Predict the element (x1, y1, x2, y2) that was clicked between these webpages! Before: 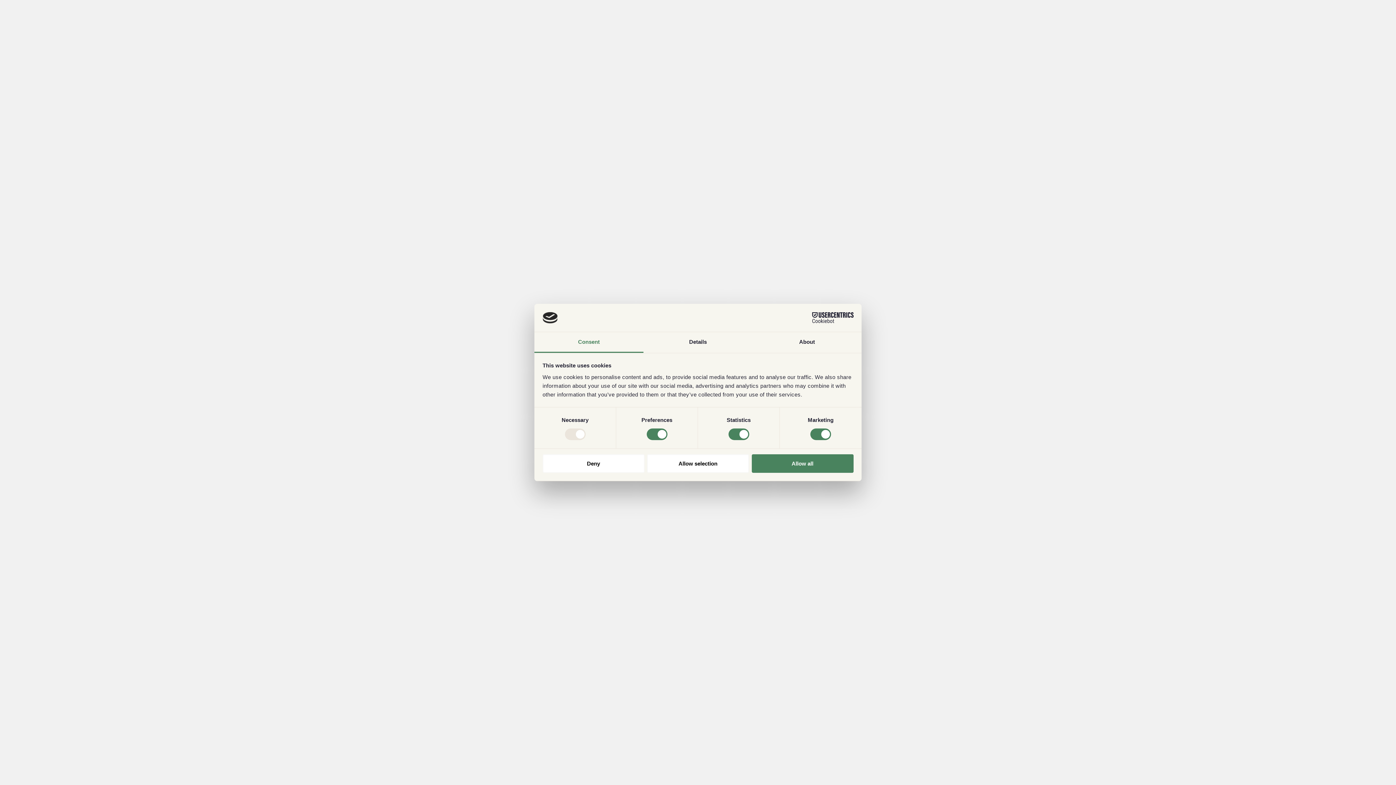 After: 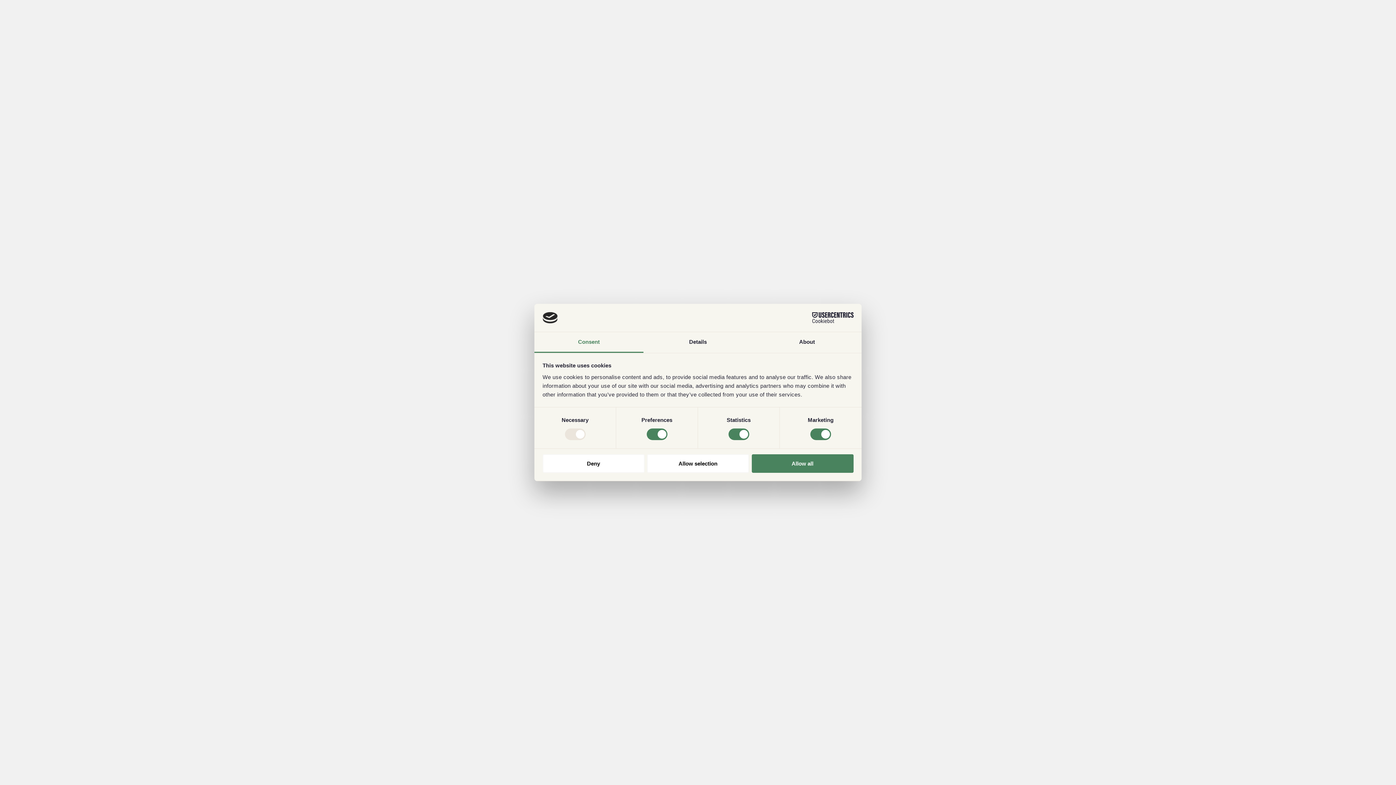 Action: label: Consent bbox: (534, 332, 643, 353)